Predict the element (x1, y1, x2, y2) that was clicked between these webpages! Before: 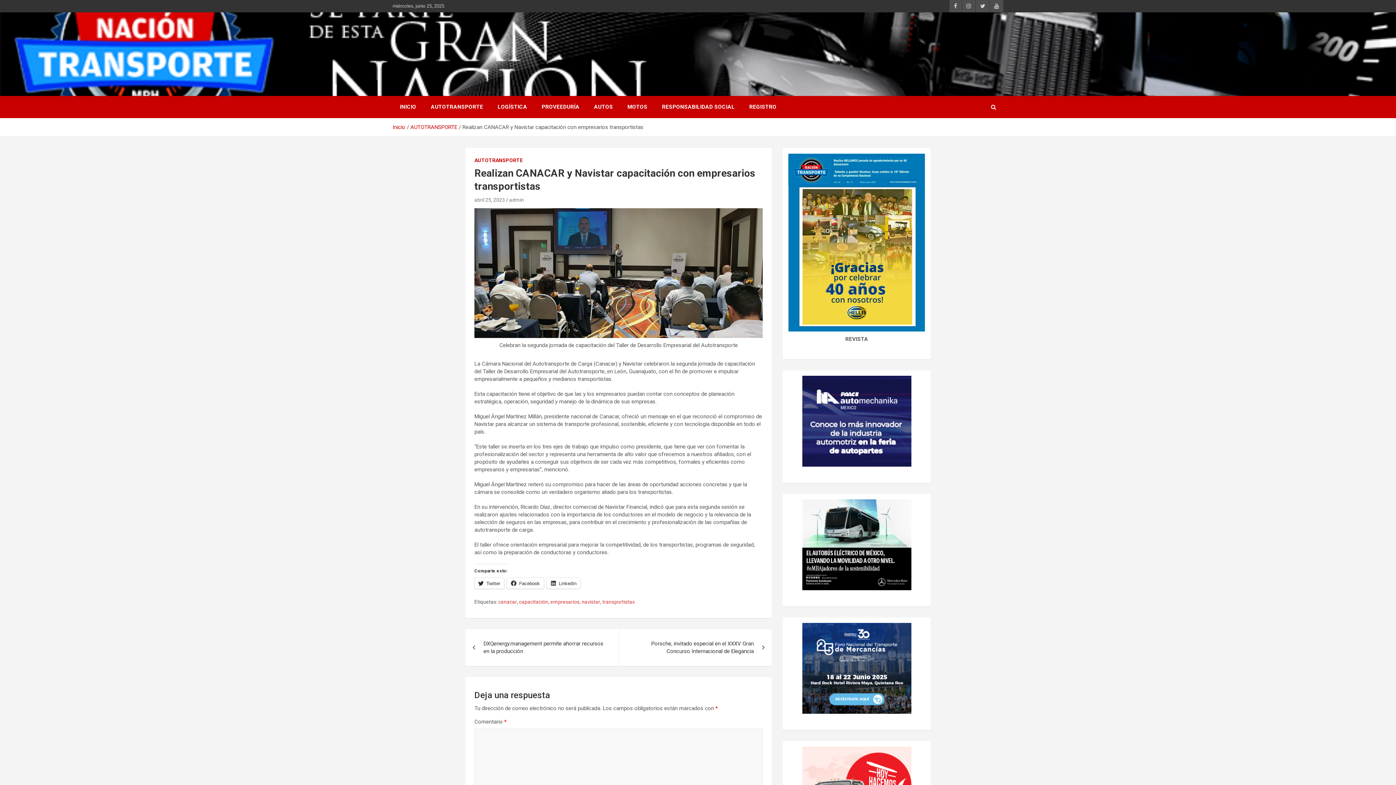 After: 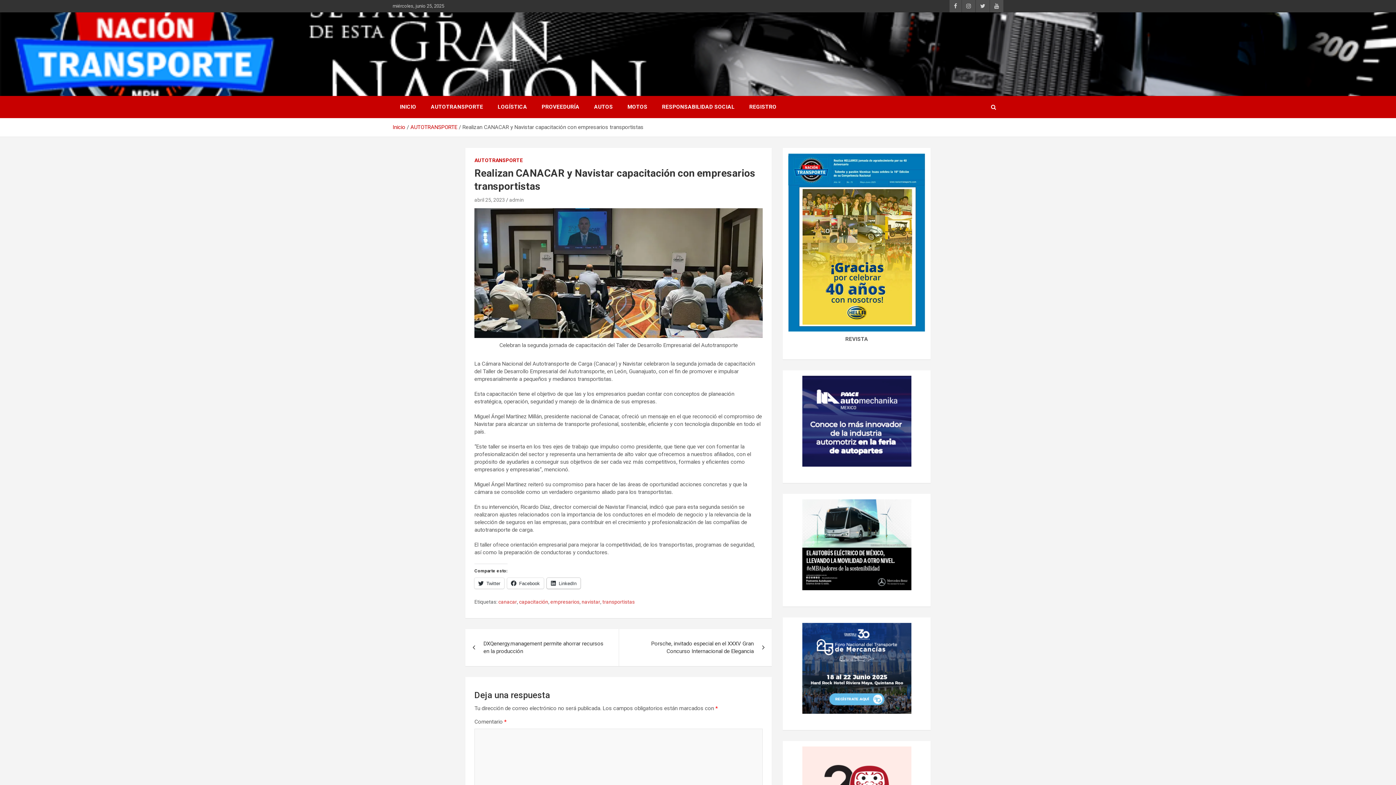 Action: label: LinkedIn bbox: (546, 578, 580, 589)